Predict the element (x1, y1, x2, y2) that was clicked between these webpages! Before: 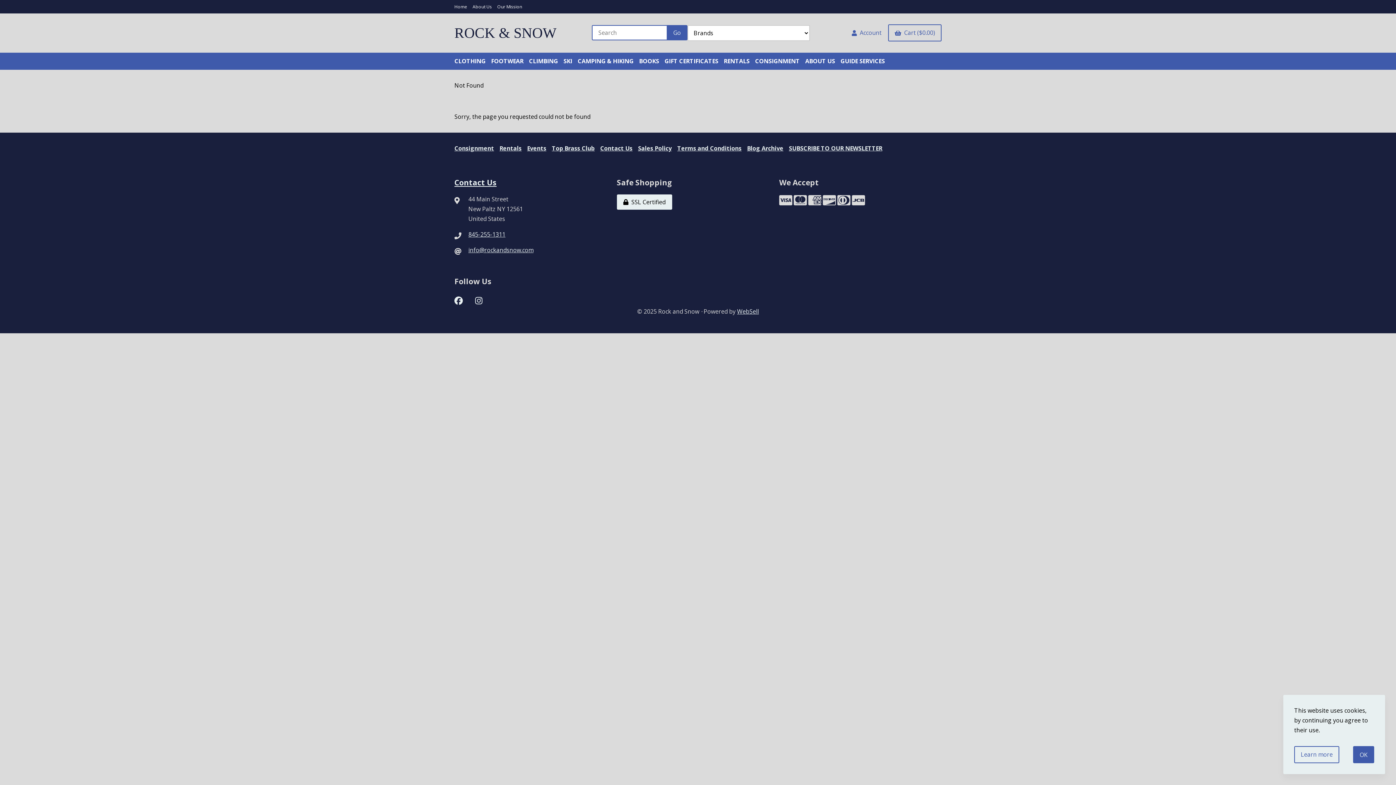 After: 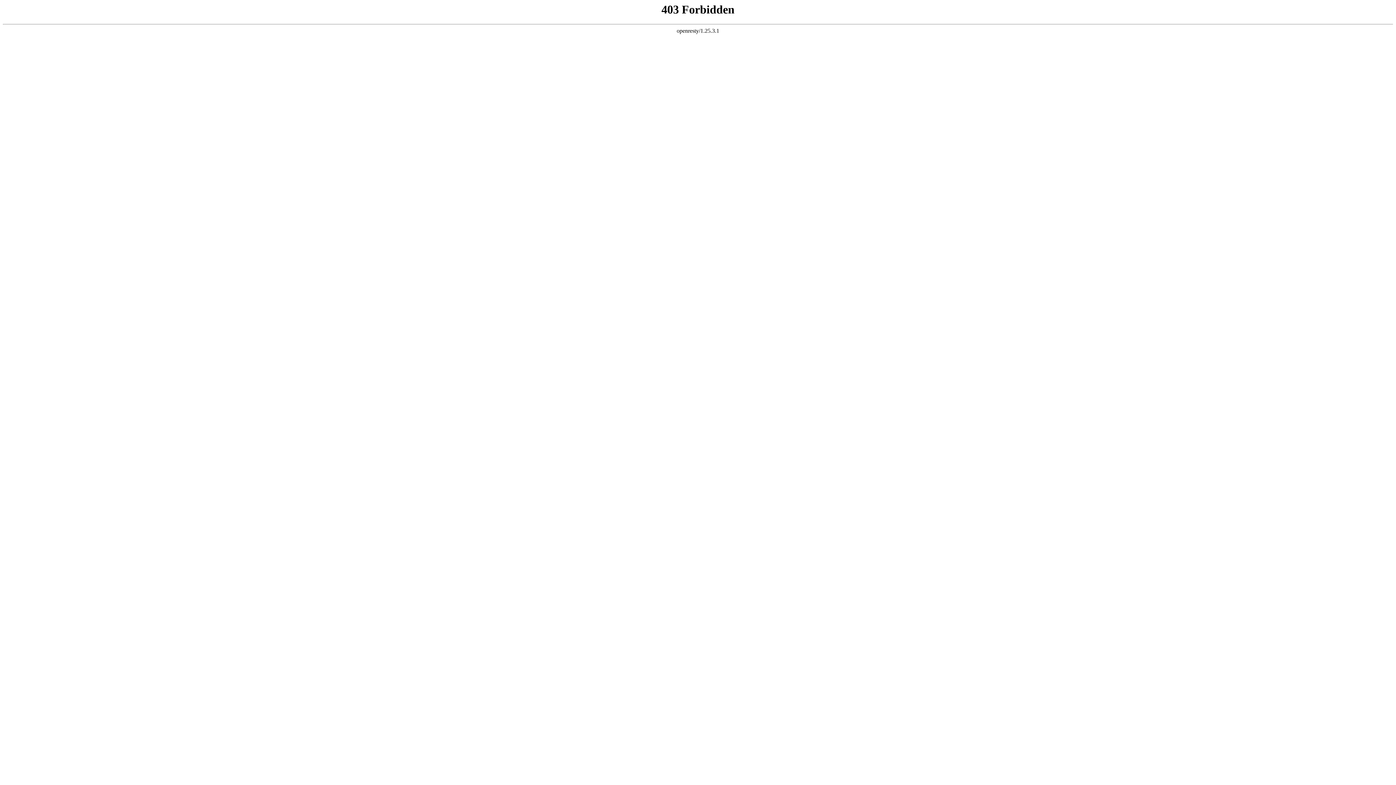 Action: bbox: (747, 144, 783, 152) label: Blog Archive